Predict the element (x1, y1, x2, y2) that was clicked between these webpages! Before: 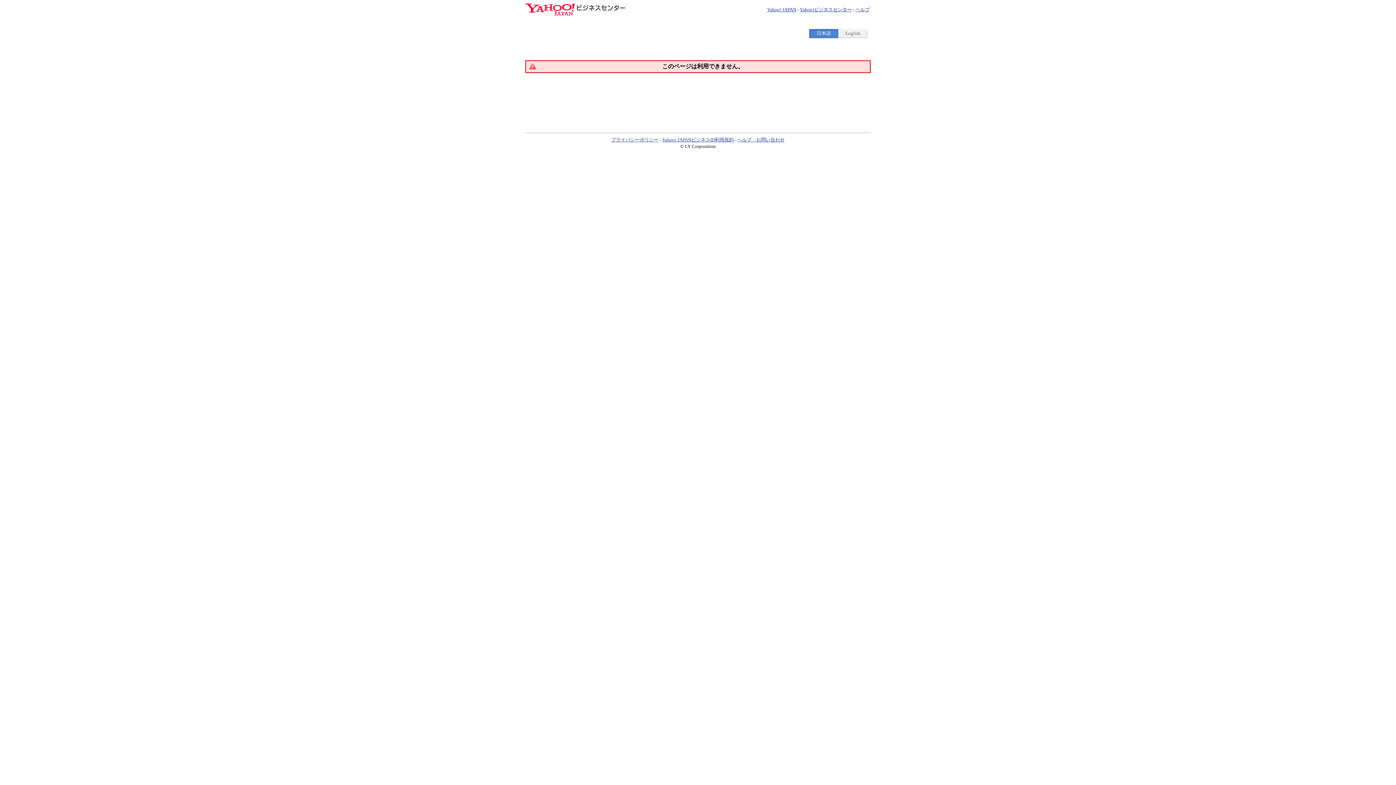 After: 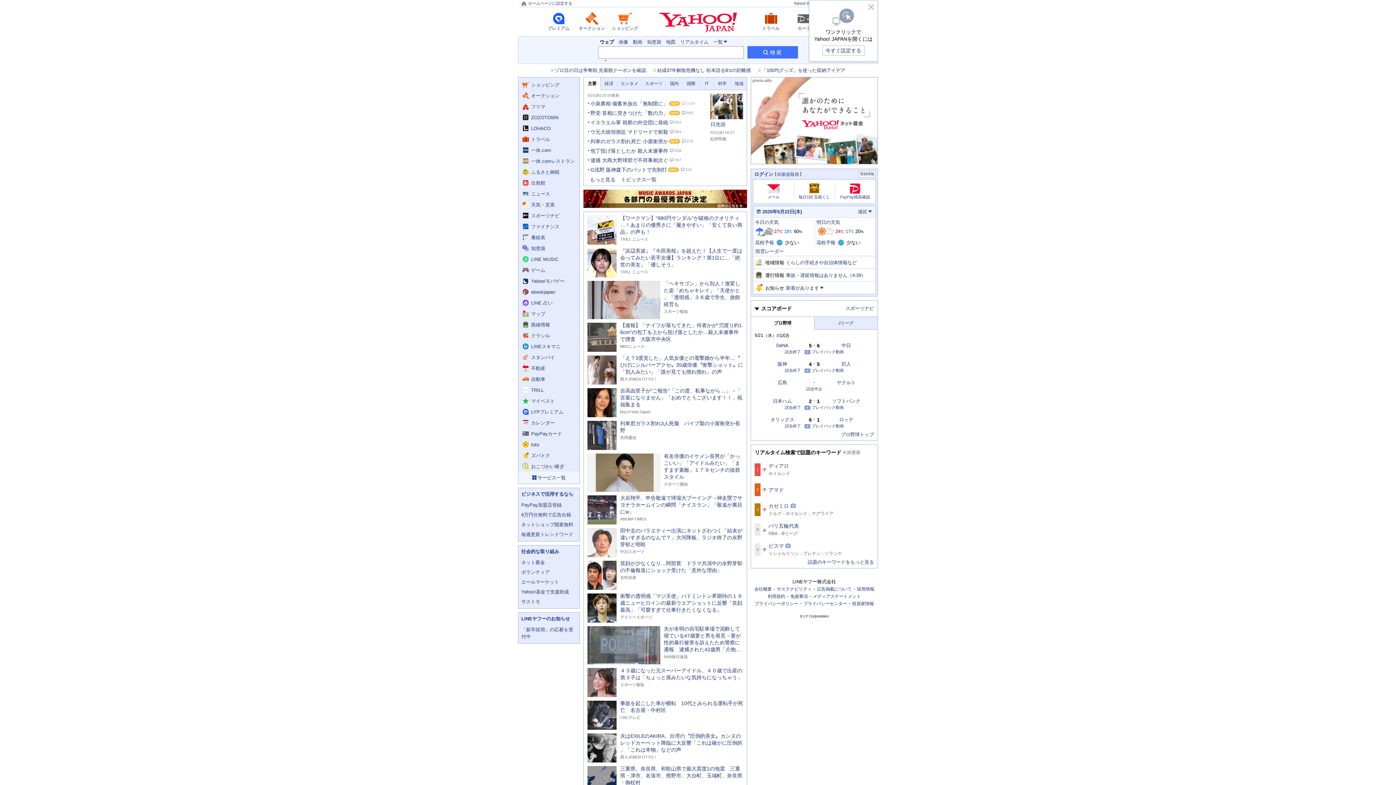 Action: label: Yahoo! JAPAN bbox: (767, 6, 796, 12)